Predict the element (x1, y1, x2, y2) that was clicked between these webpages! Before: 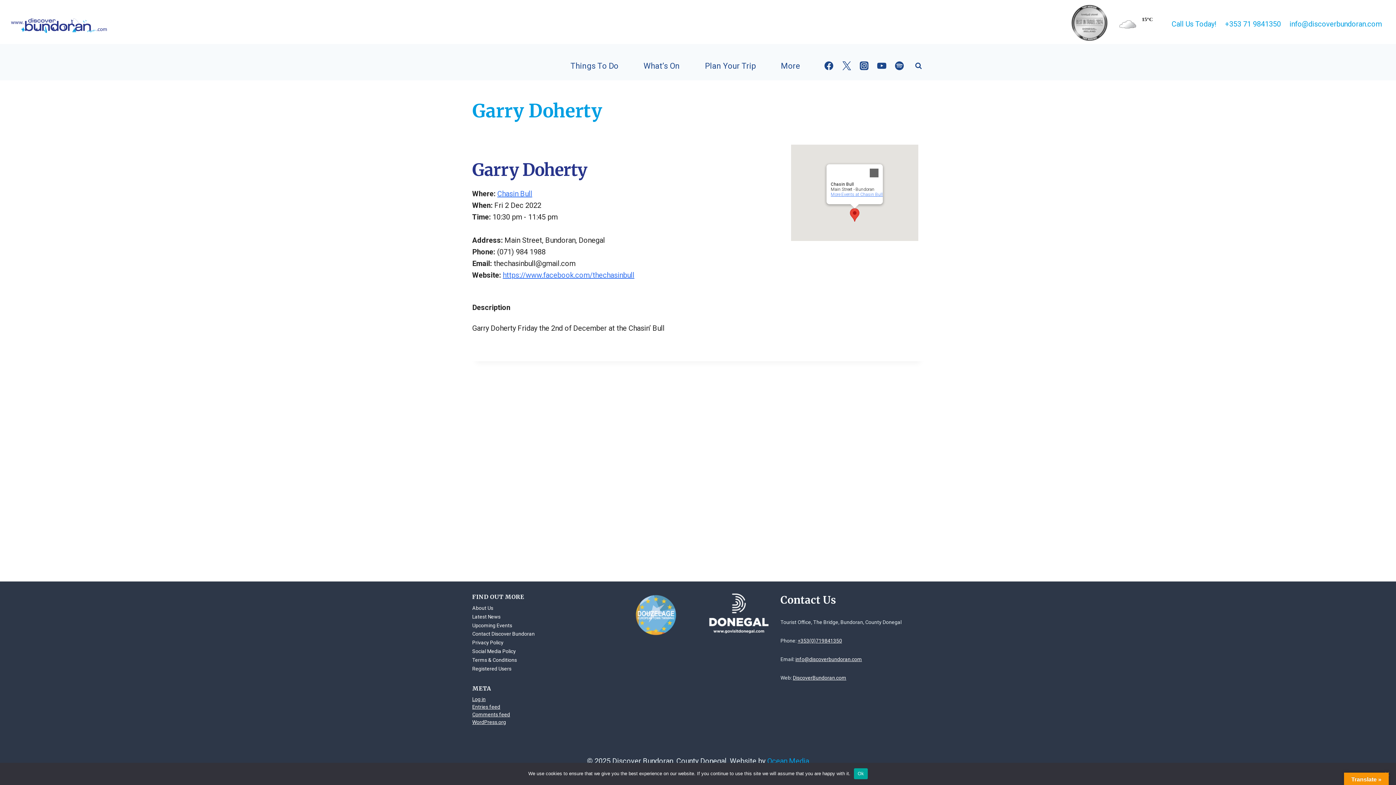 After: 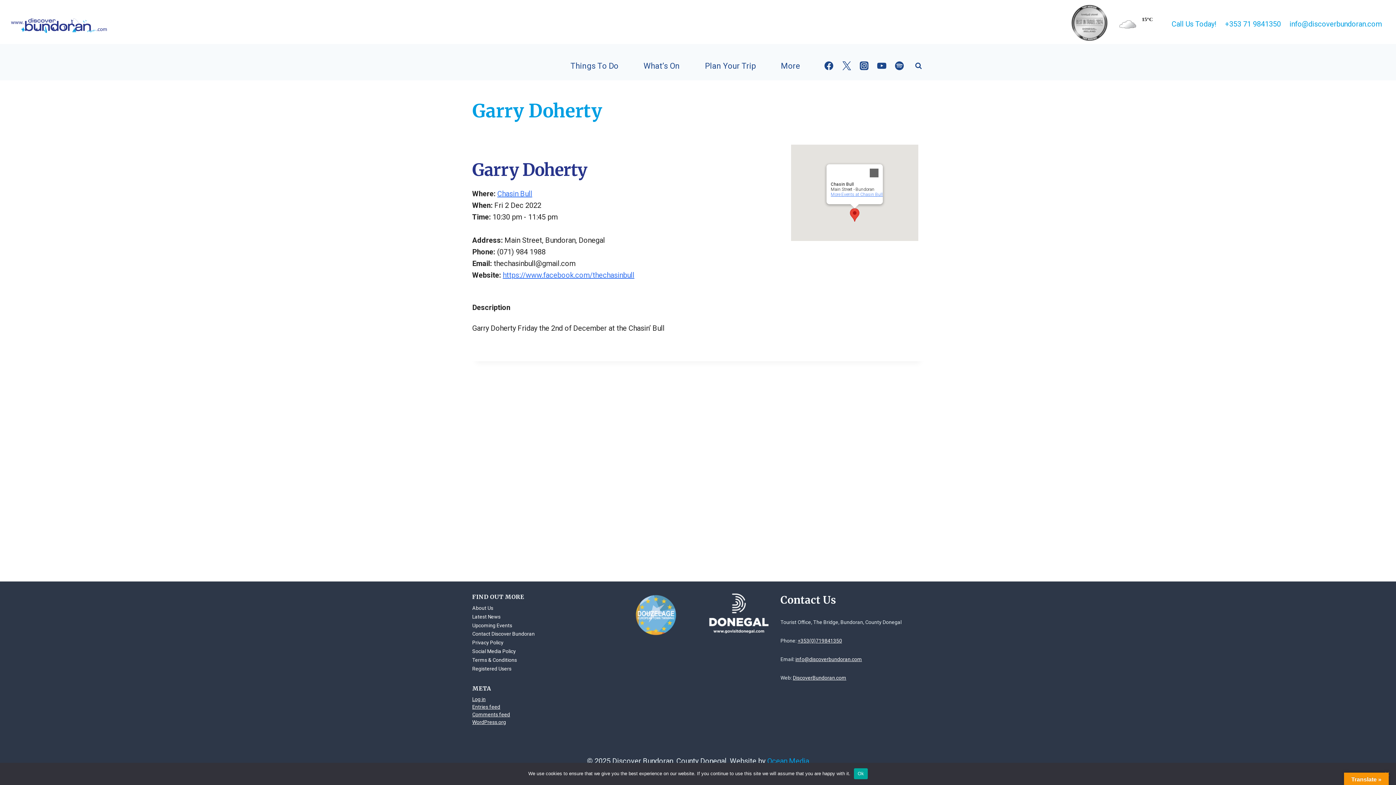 Action: bbox: (1223, 18, 1281, 29) label: +353 71 9841350